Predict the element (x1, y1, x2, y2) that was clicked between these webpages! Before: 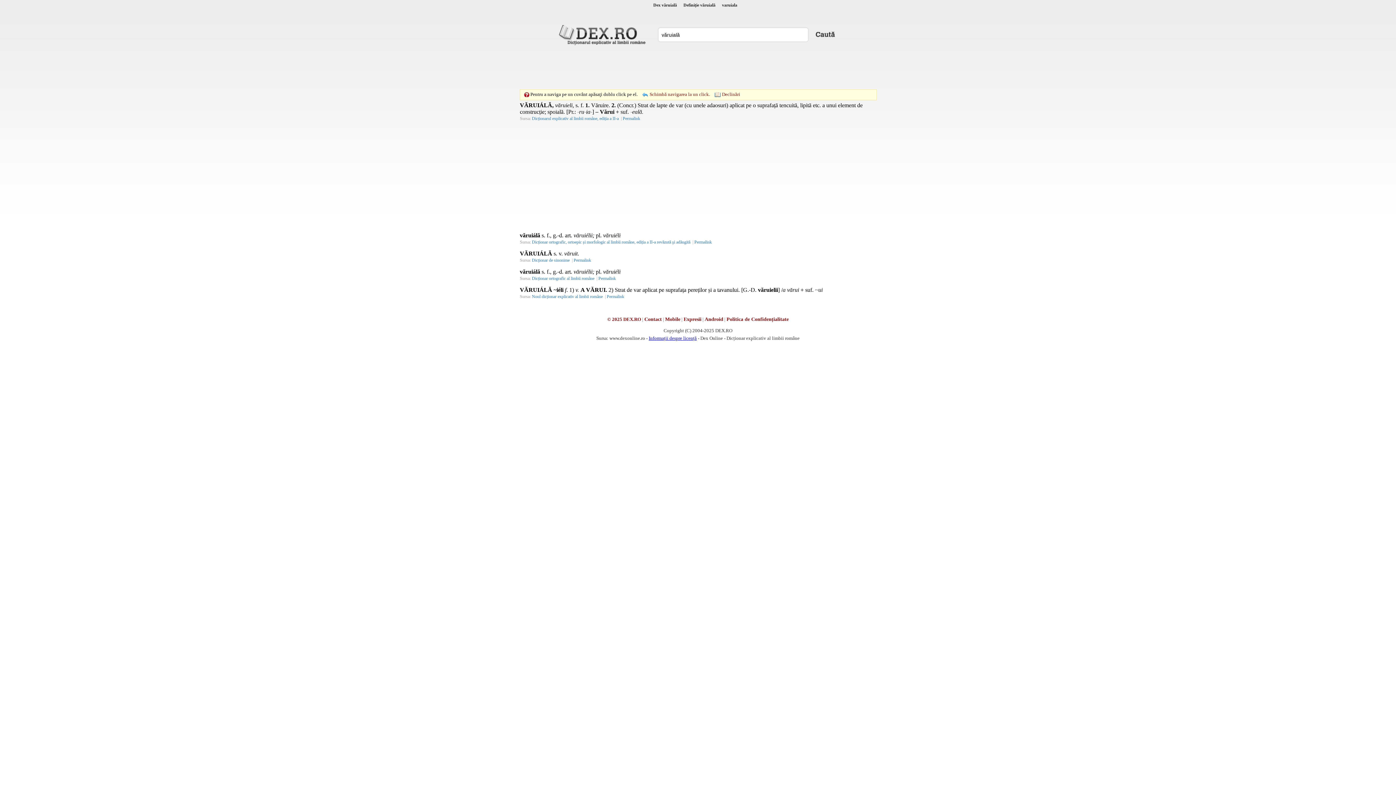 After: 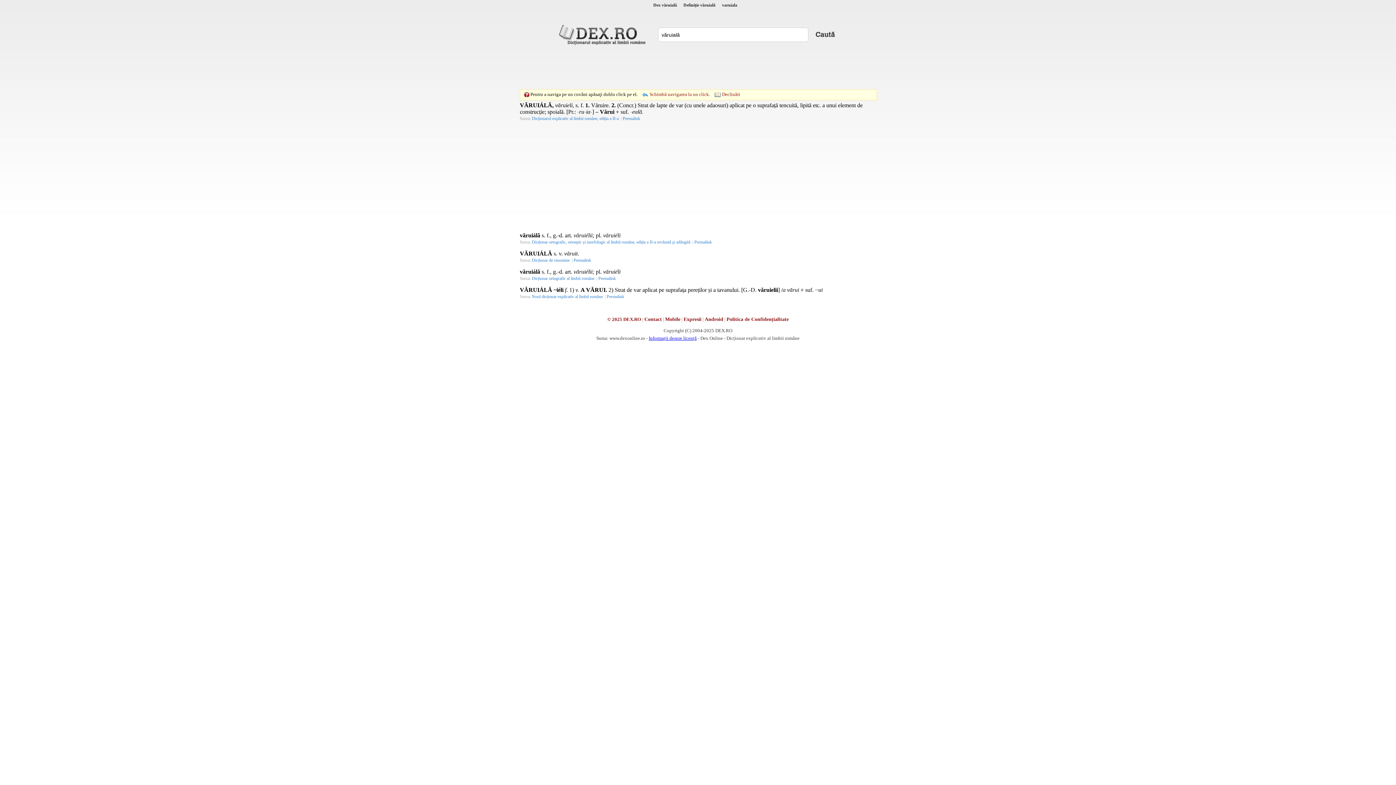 Action: bbox: (653, 2, 677, 7) label: Dex văruială